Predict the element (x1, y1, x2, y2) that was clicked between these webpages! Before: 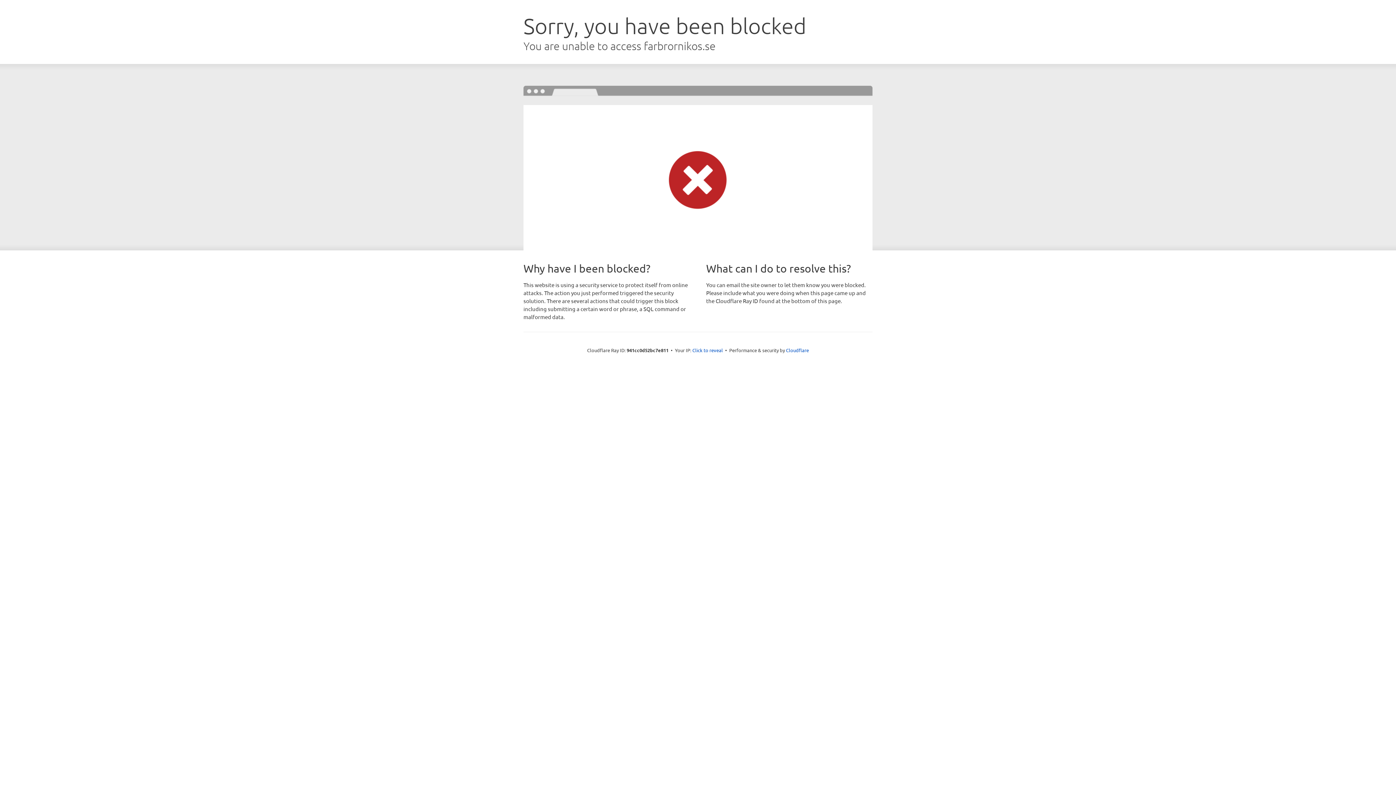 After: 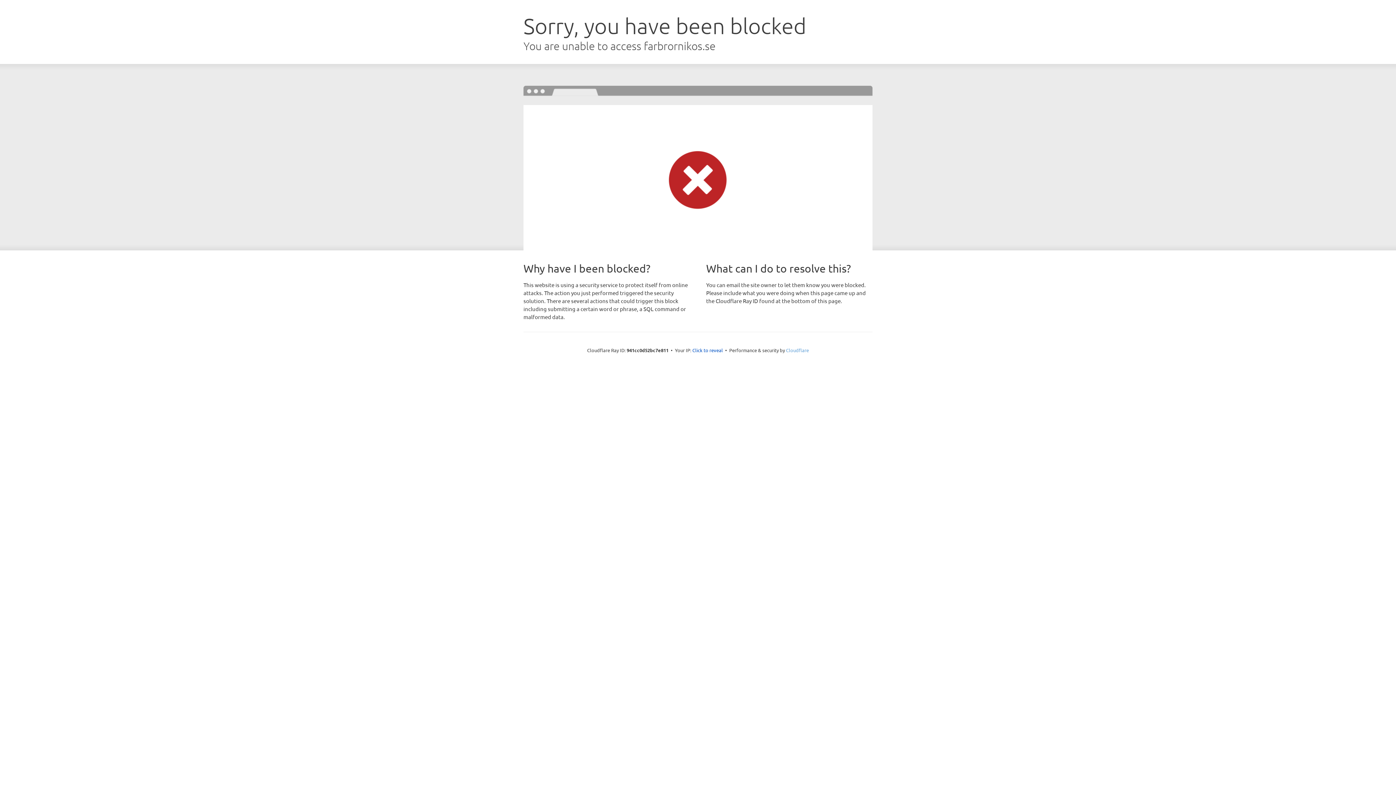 Action: label: Cloudflare bbox: (786, 347, 809, 353)